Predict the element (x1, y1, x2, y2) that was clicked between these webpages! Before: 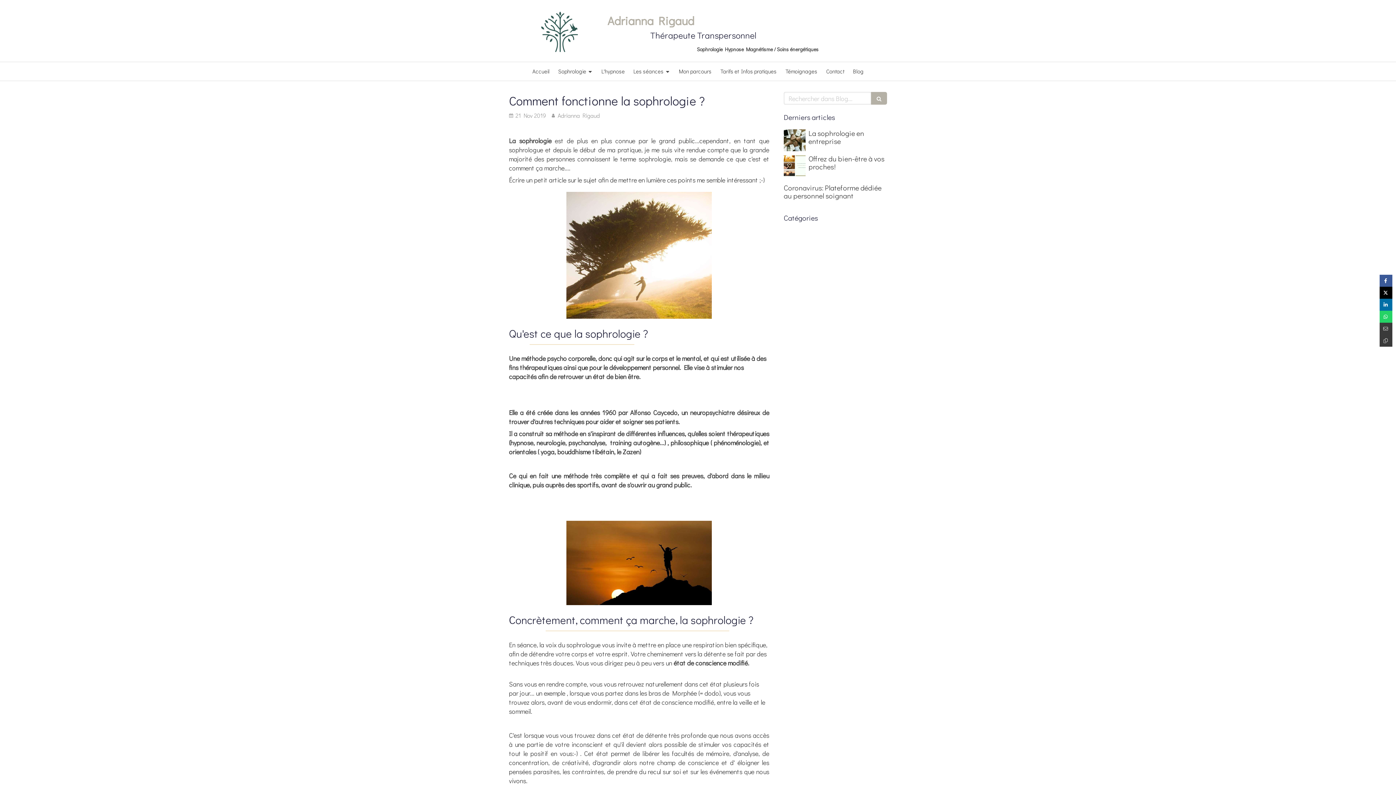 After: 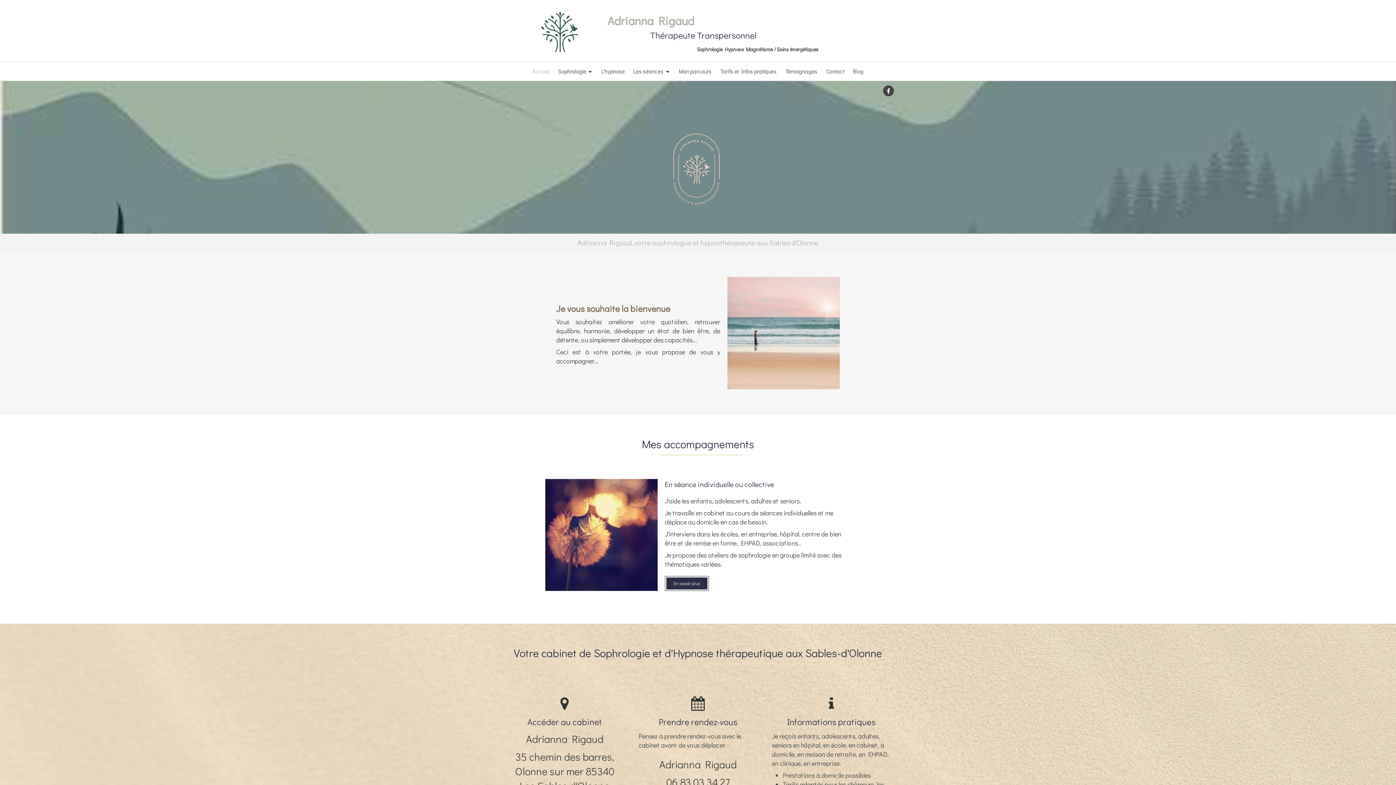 Action: bbox: (534, 9, 583, 58)